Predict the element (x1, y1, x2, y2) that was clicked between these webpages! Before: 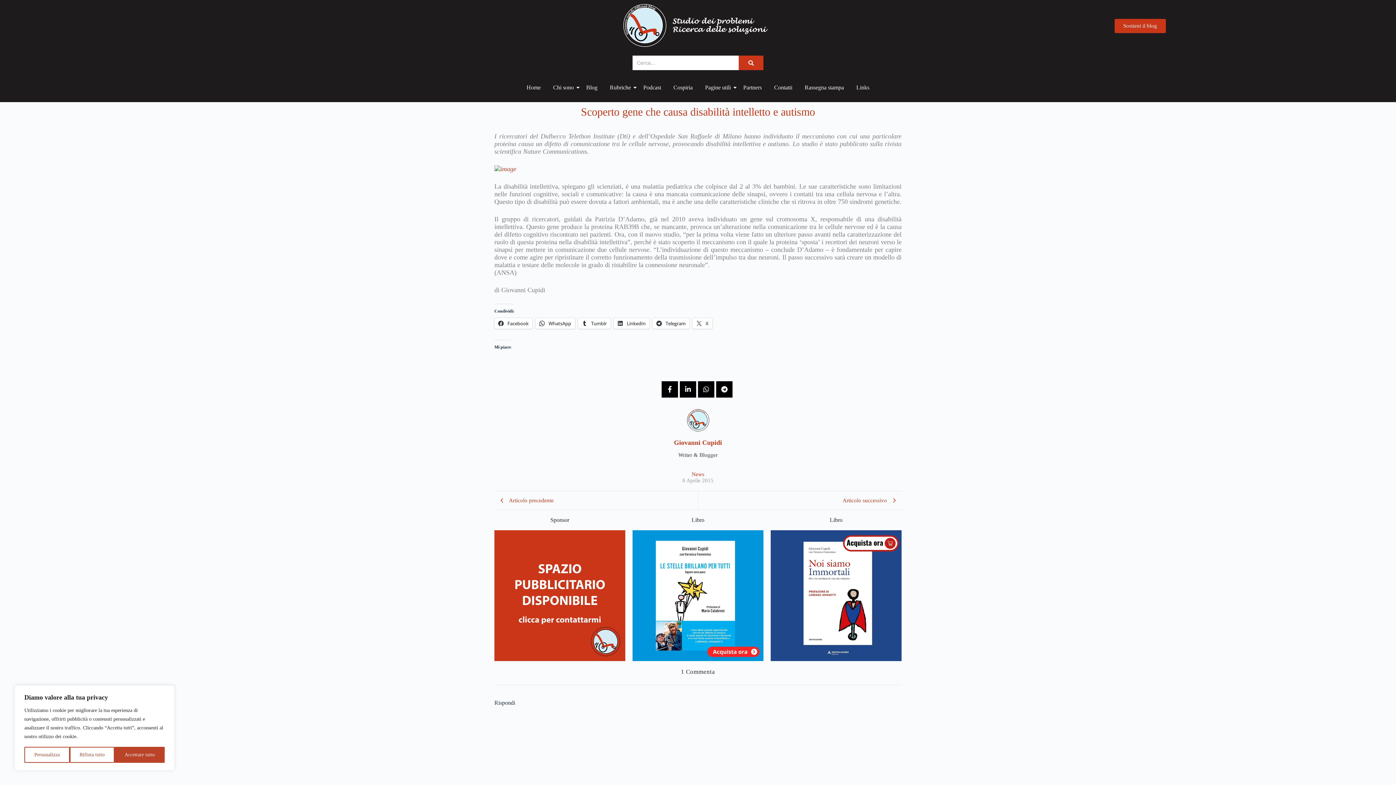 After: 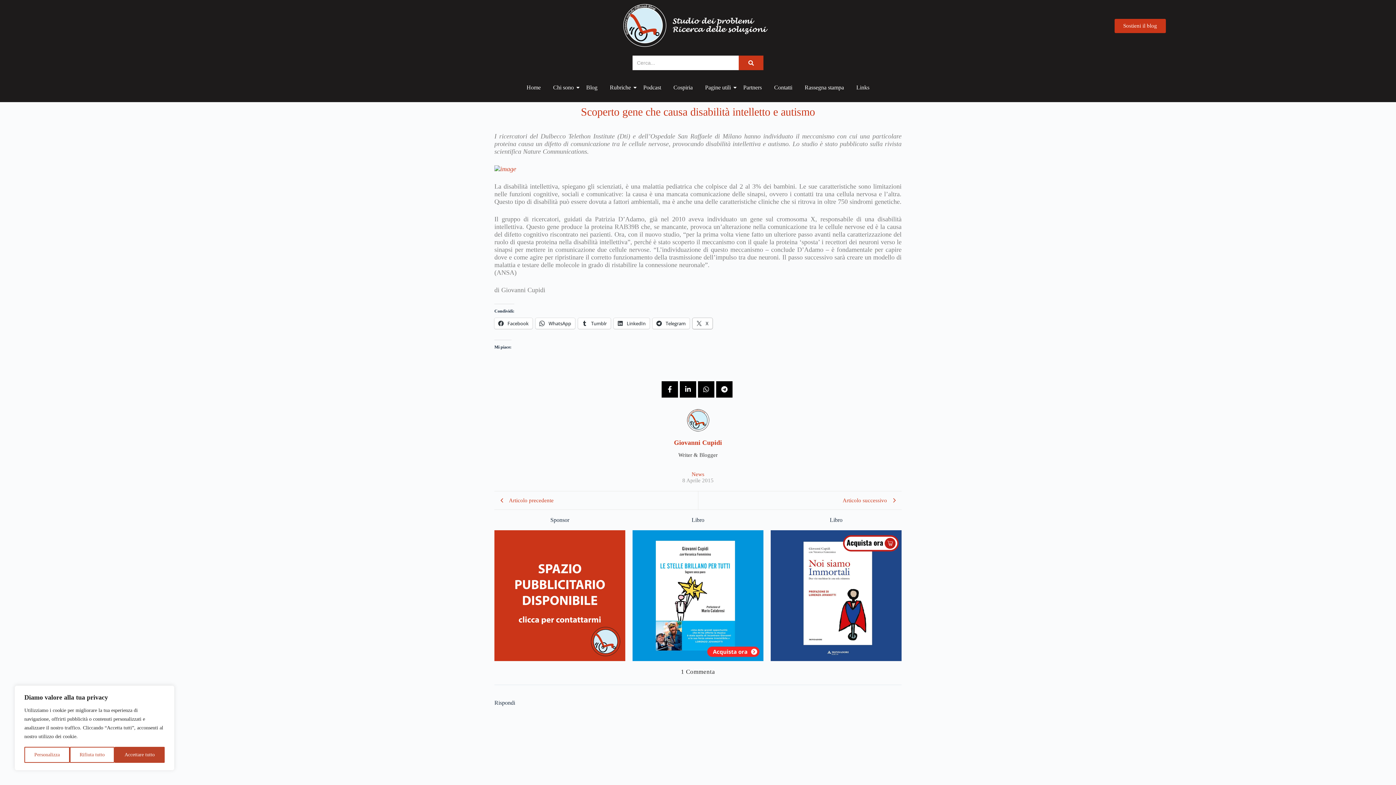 Action: bbox: (692, 318, 712, 329) label:  X